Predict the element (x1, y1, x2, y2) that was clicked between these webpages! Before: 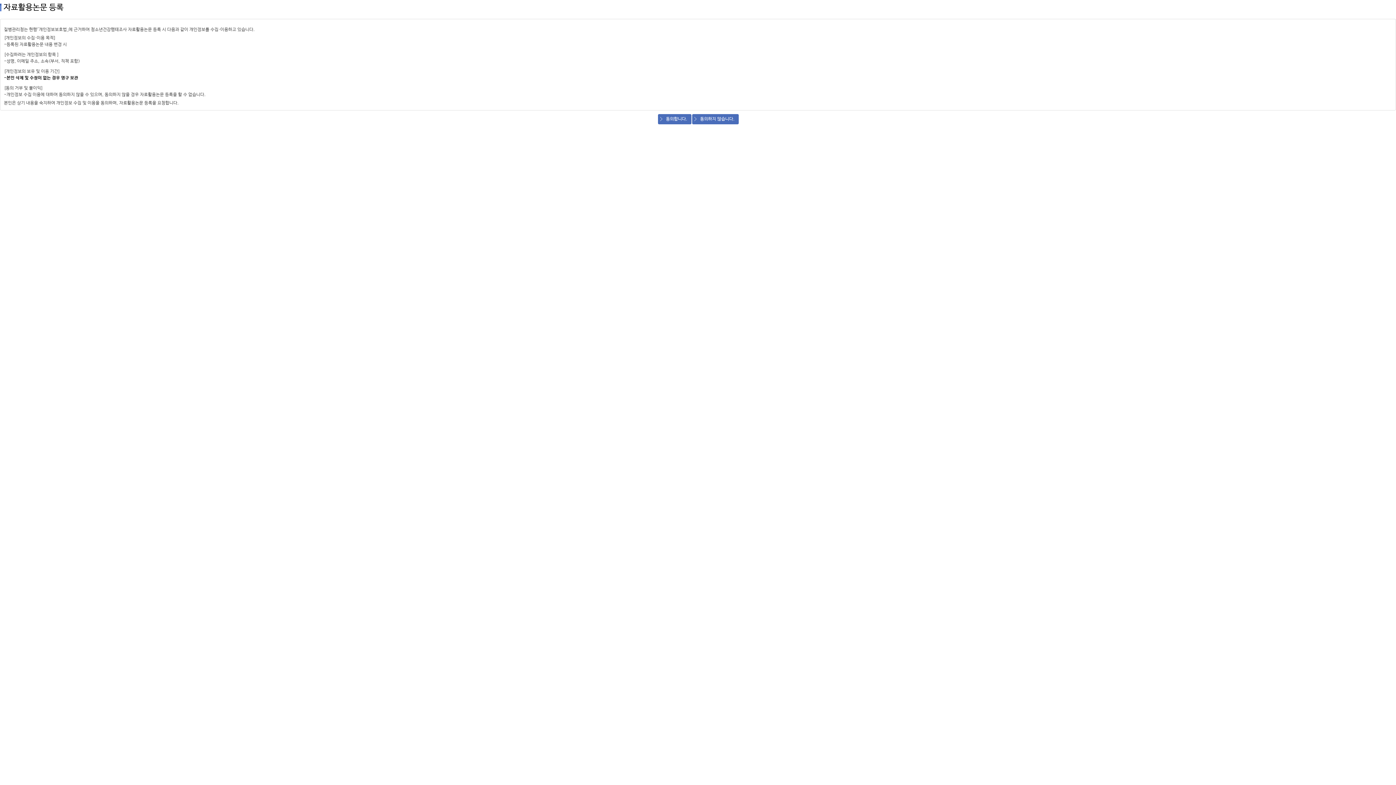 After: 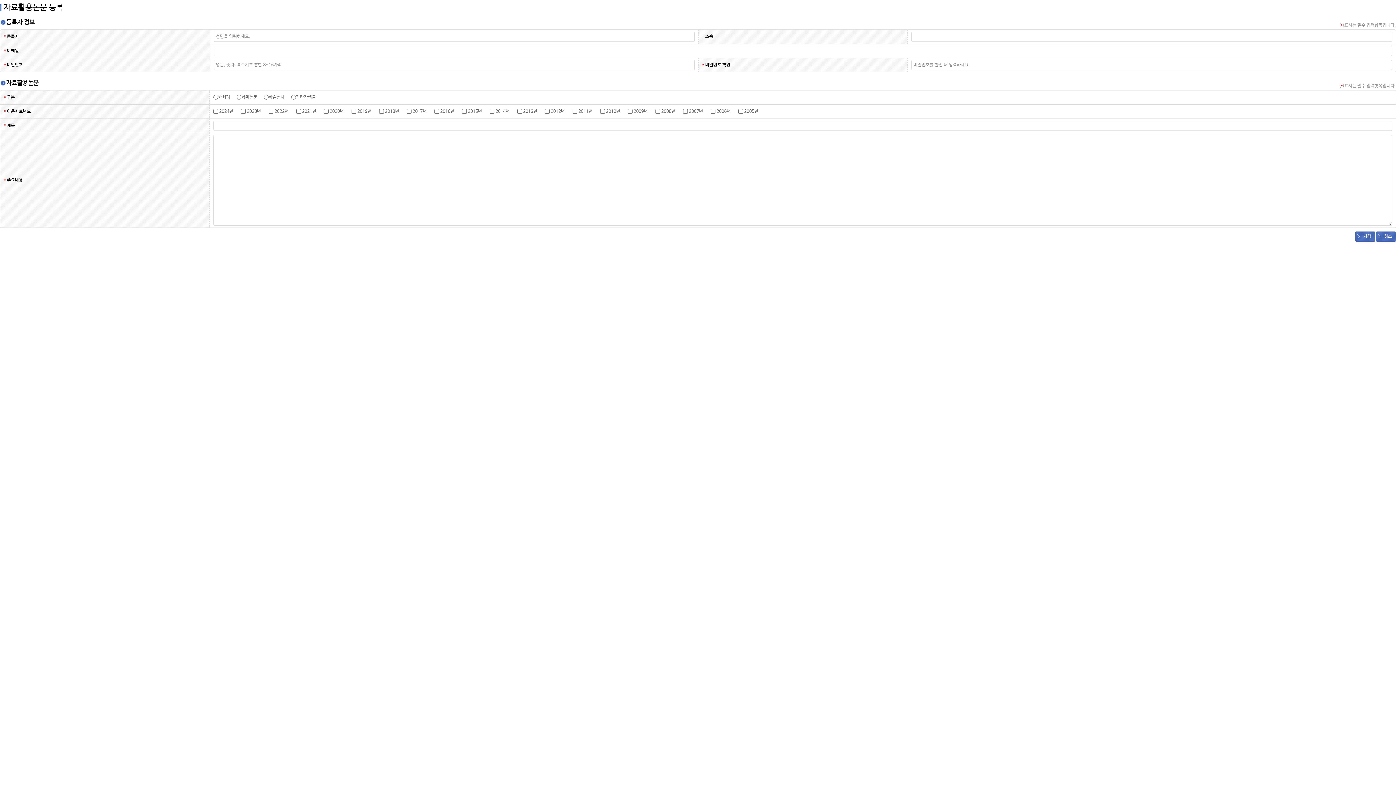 Action: bbox: (658, 114, 691, 124) label: 동의합니다.